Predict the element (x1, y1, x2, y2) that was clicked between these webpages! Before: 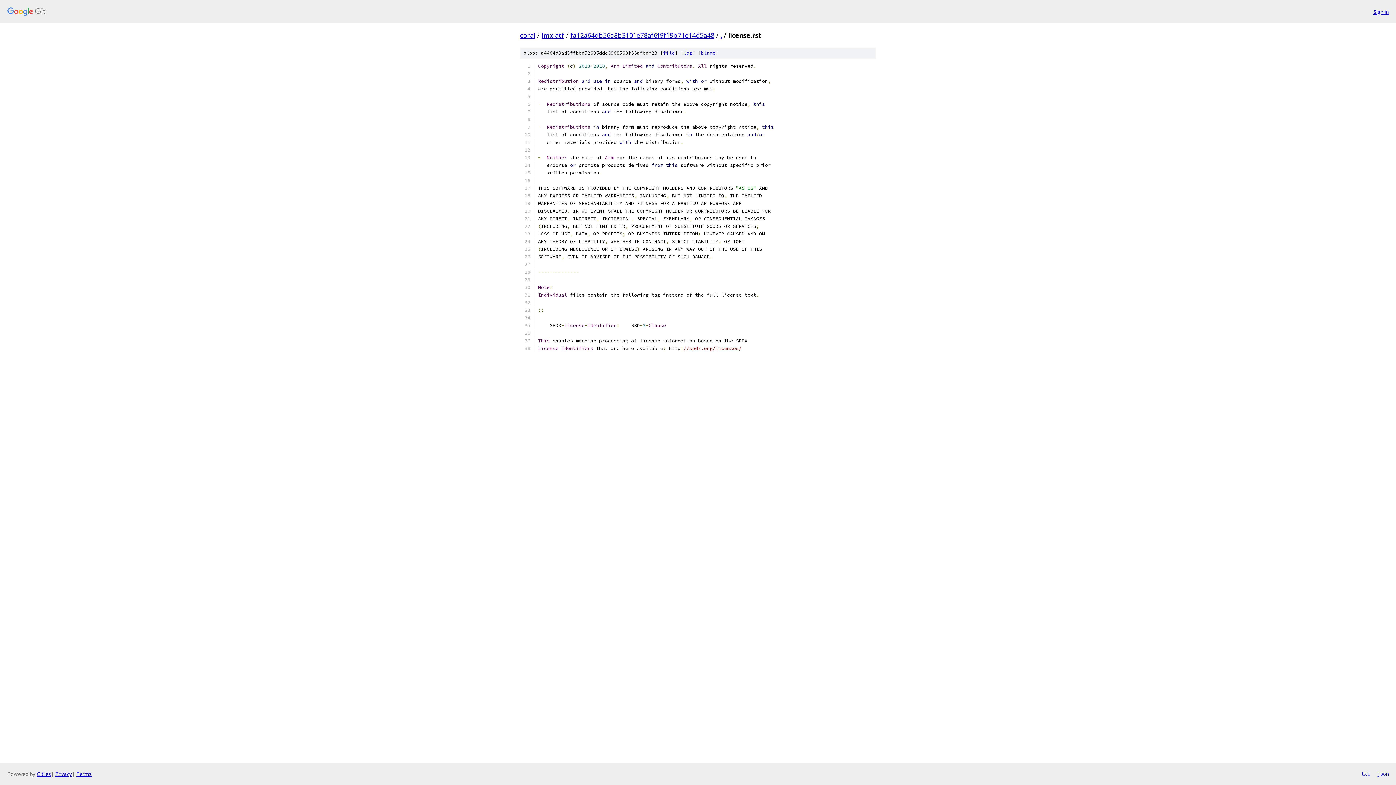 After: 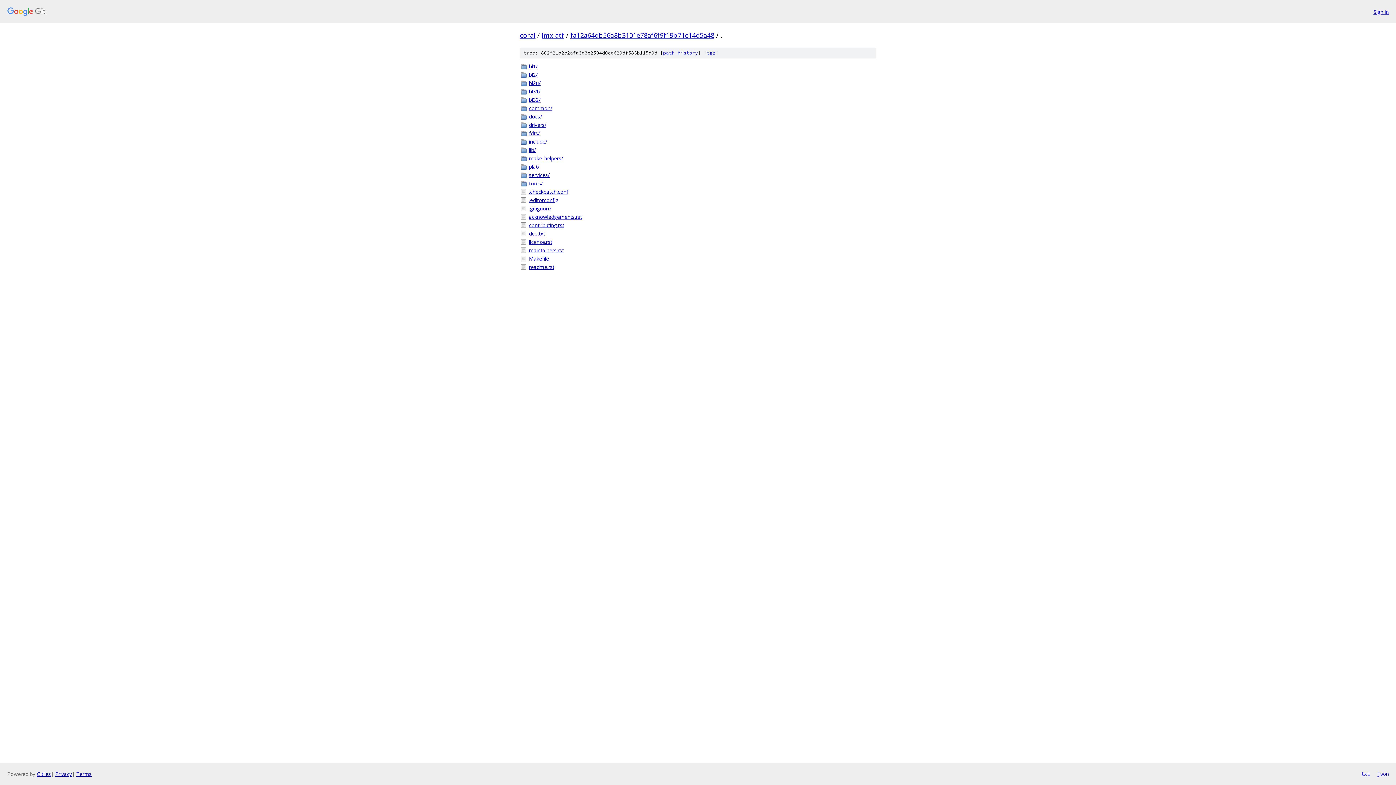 Action: label: . bbox: (720, 30, 722, 39)